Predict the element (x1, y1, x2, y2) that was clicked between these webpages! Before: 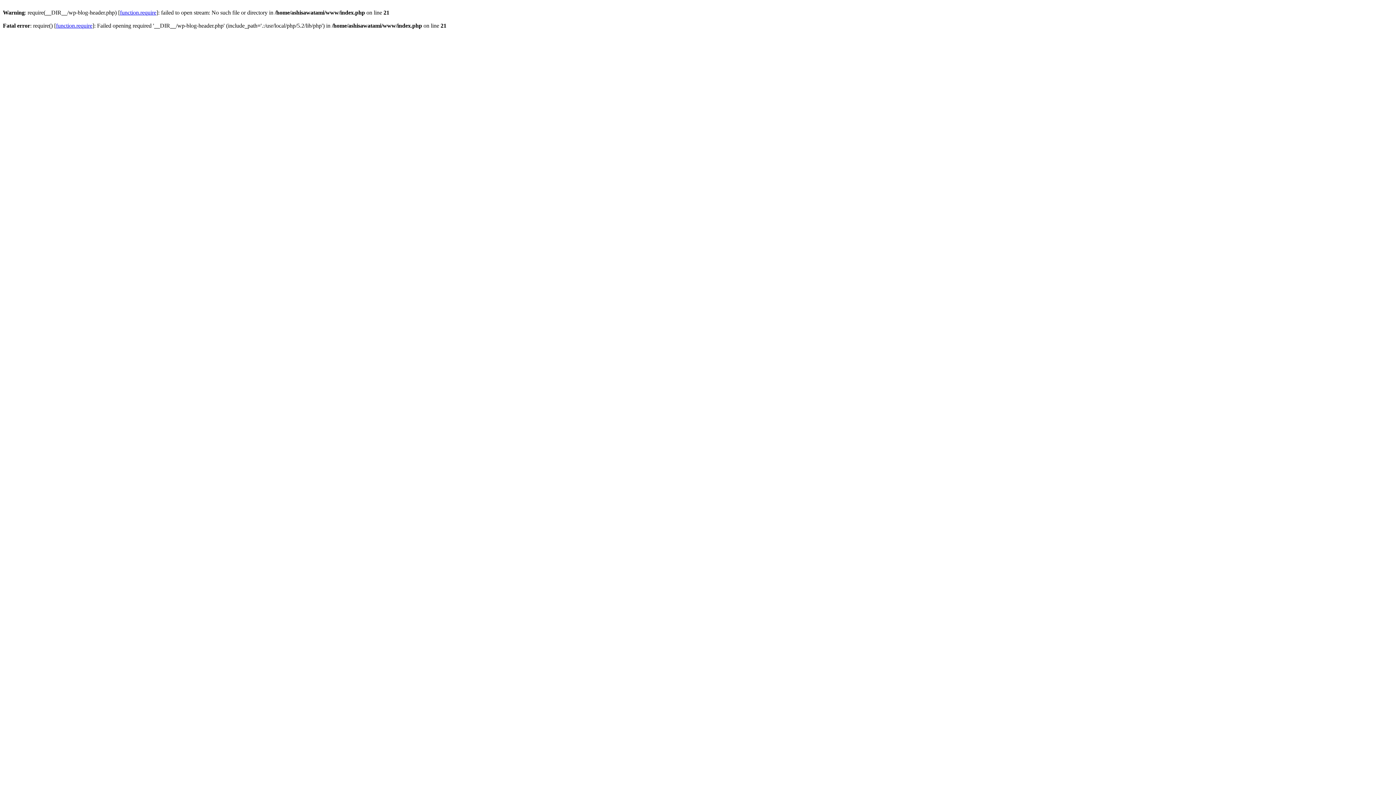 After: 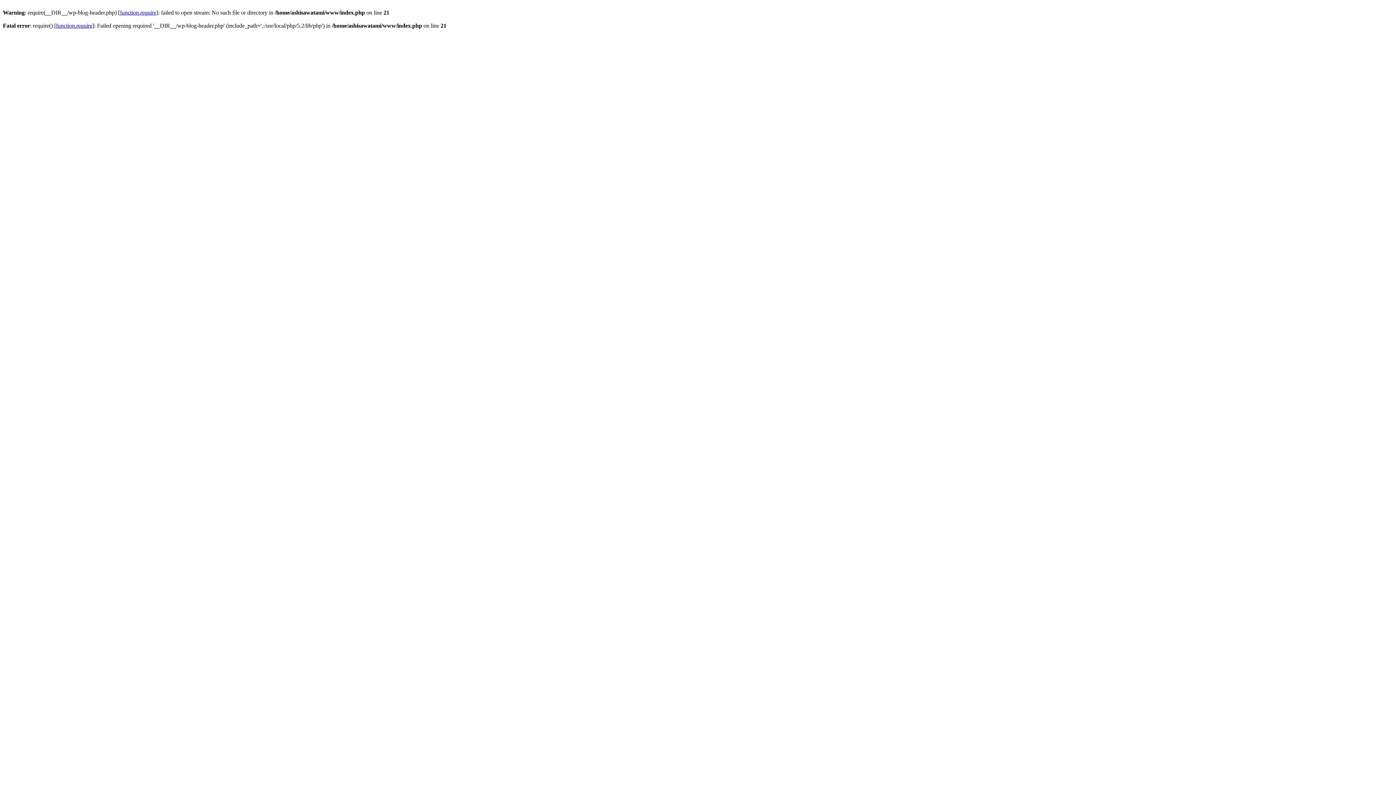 Action: label: function.require bbox: (120, 9, 156, 15)